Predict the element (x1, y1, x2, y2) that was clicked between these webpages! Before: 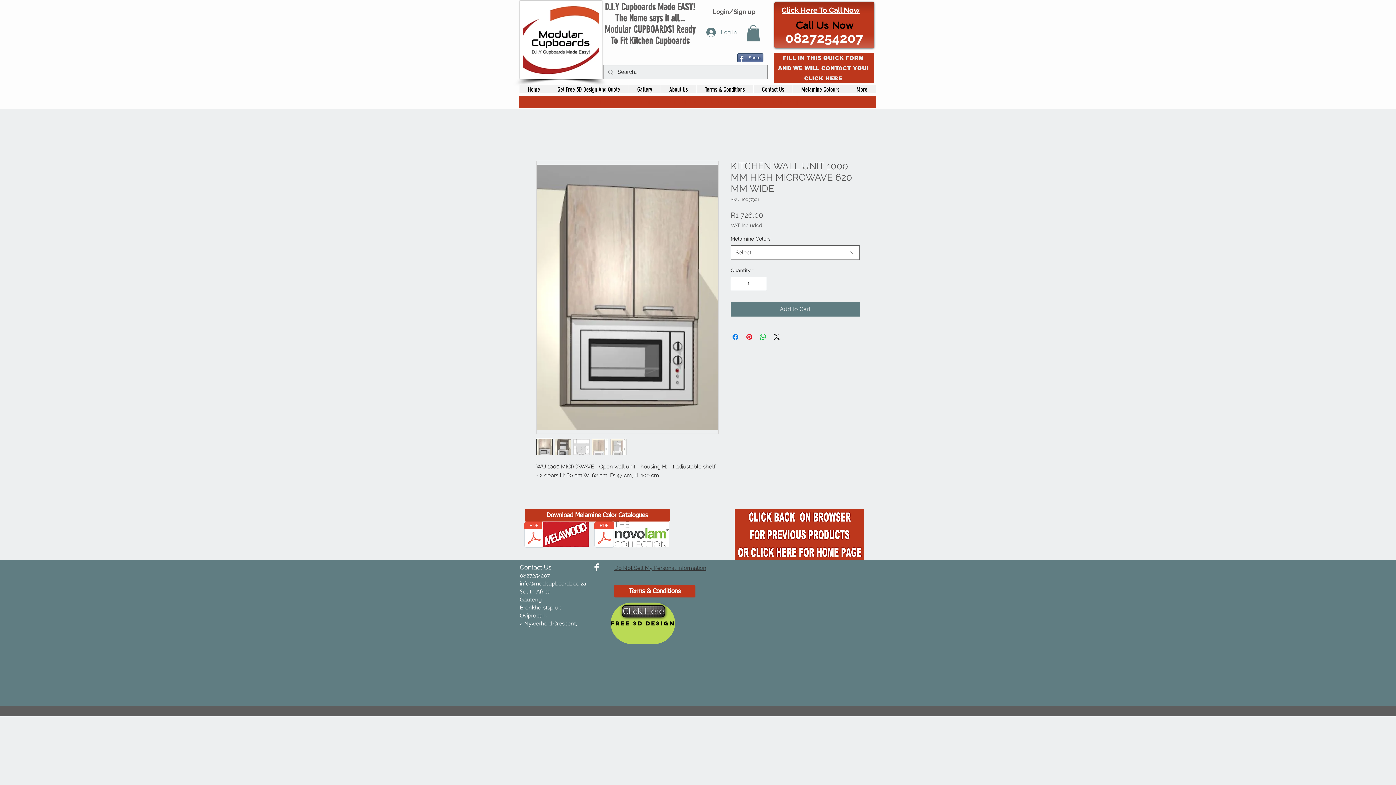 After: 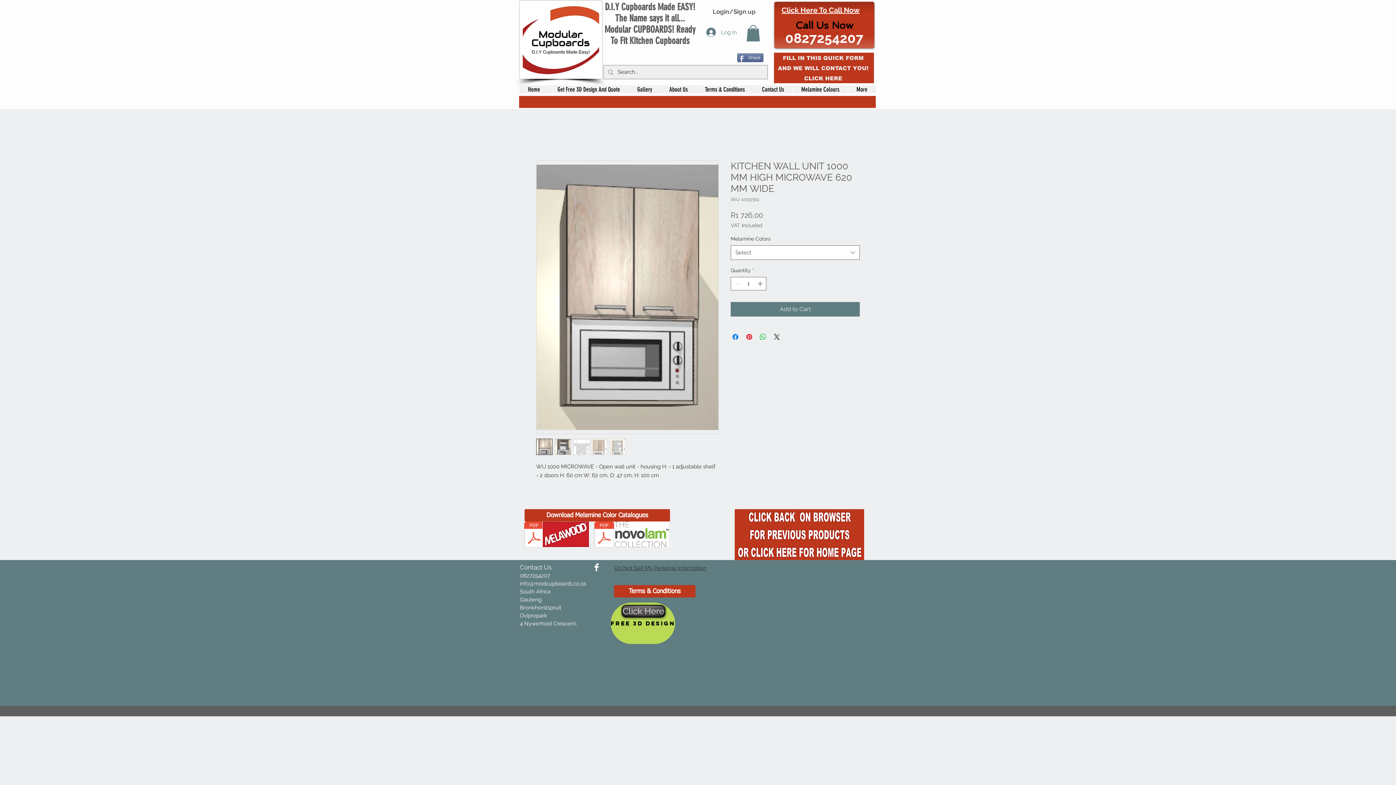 Action: bbox: (554, 438, 571, 455)